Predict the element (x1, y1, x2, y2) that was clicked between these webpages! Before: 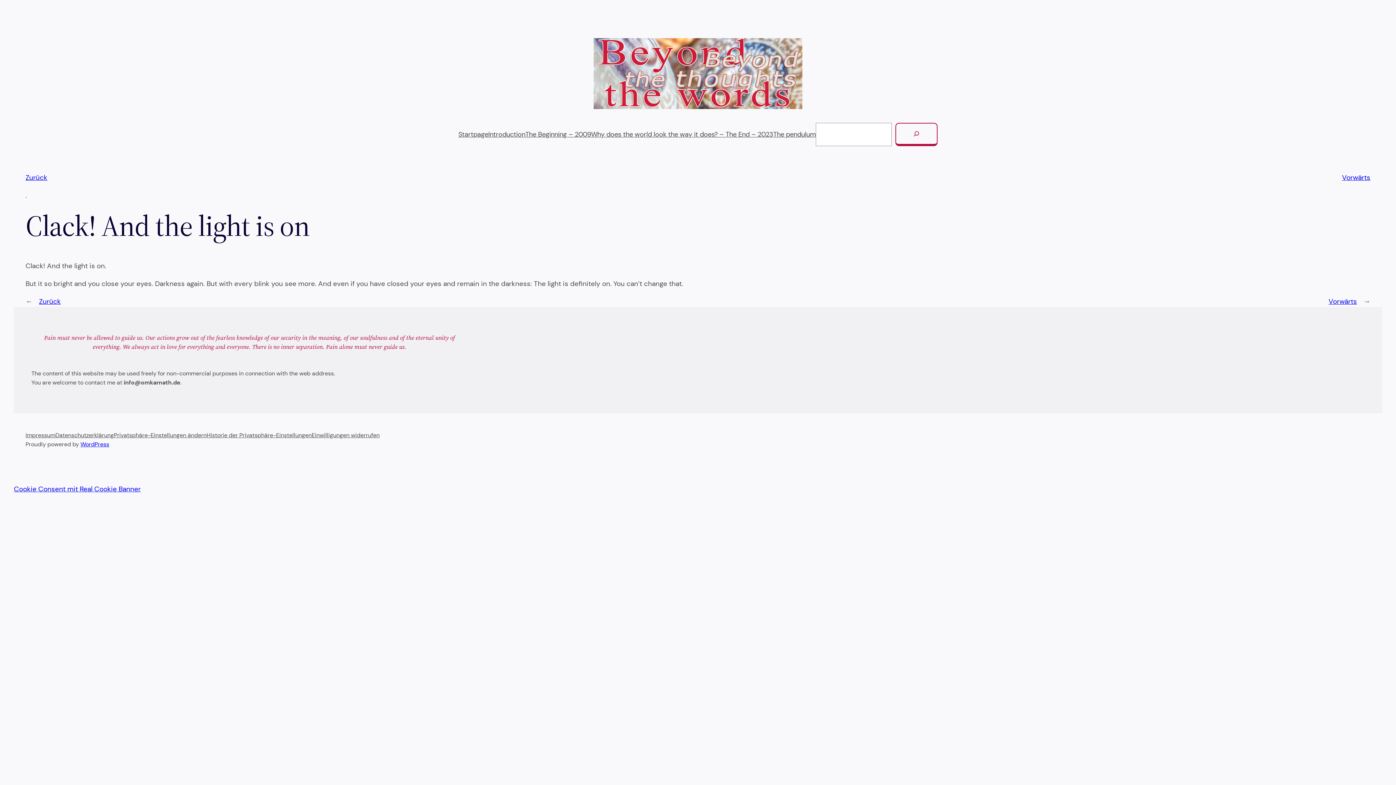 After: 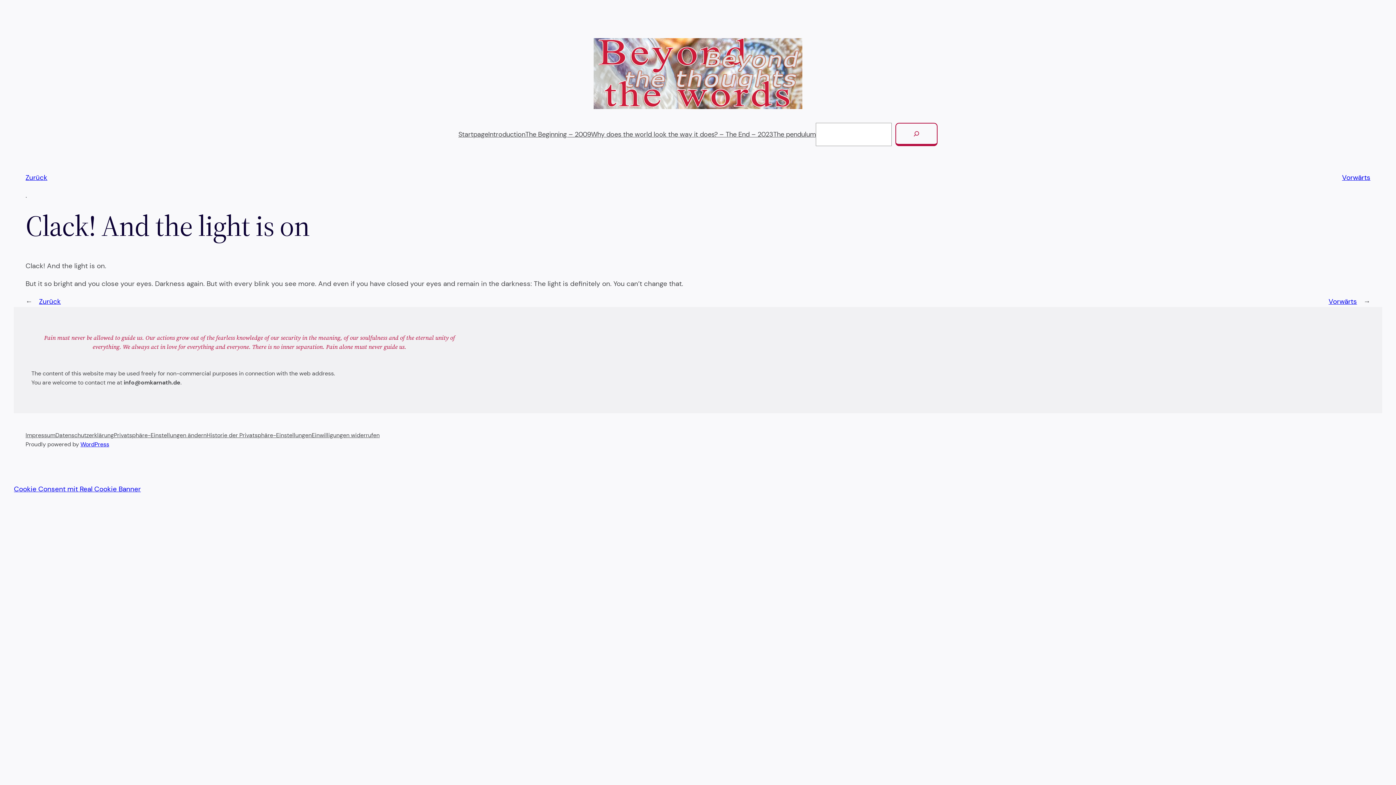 Action: bbox: (113, 431, 206, 440) label: Privatsphäre-Einstellungen ändern